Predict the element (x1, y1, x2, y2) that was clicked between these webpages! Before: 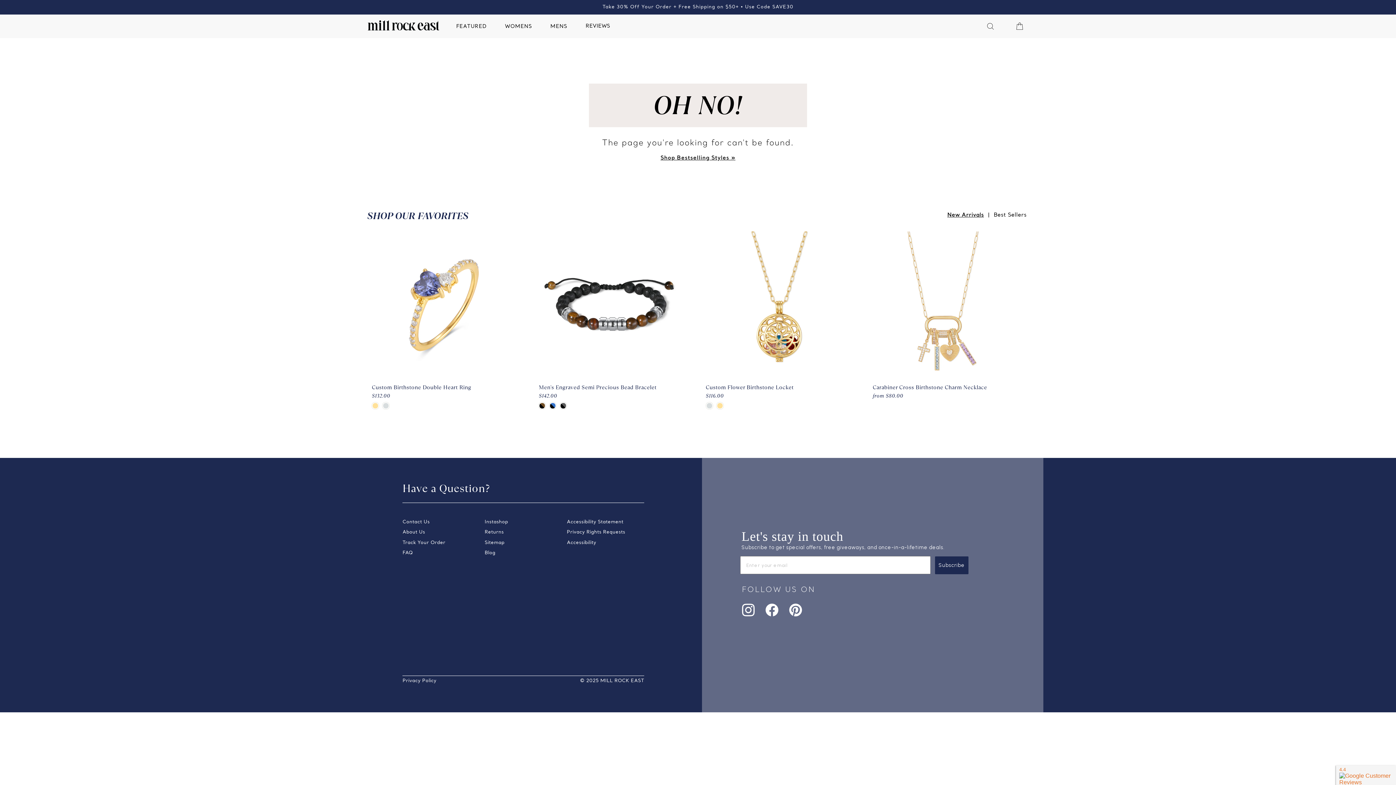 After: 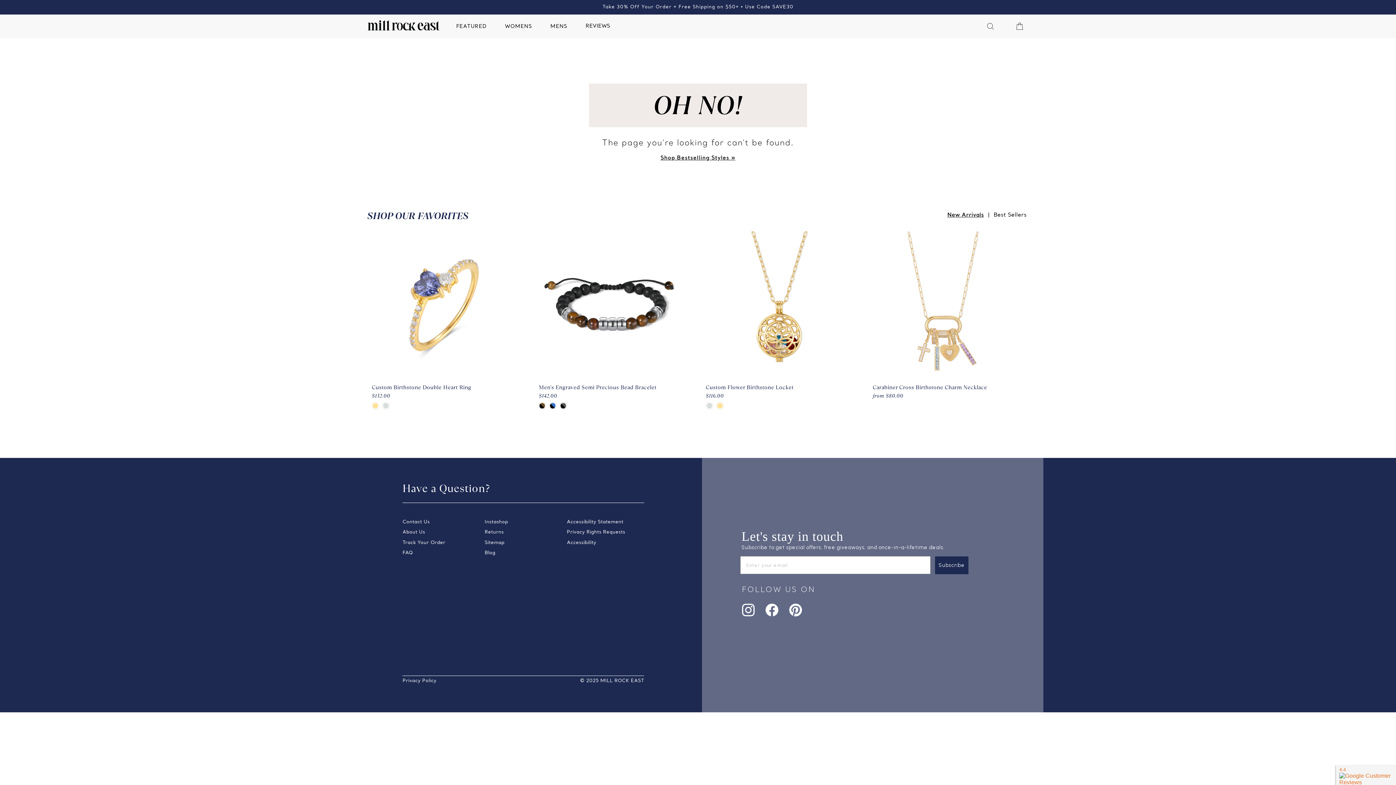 Action: bbox: (742, 603, 754, 618) label: Instagram